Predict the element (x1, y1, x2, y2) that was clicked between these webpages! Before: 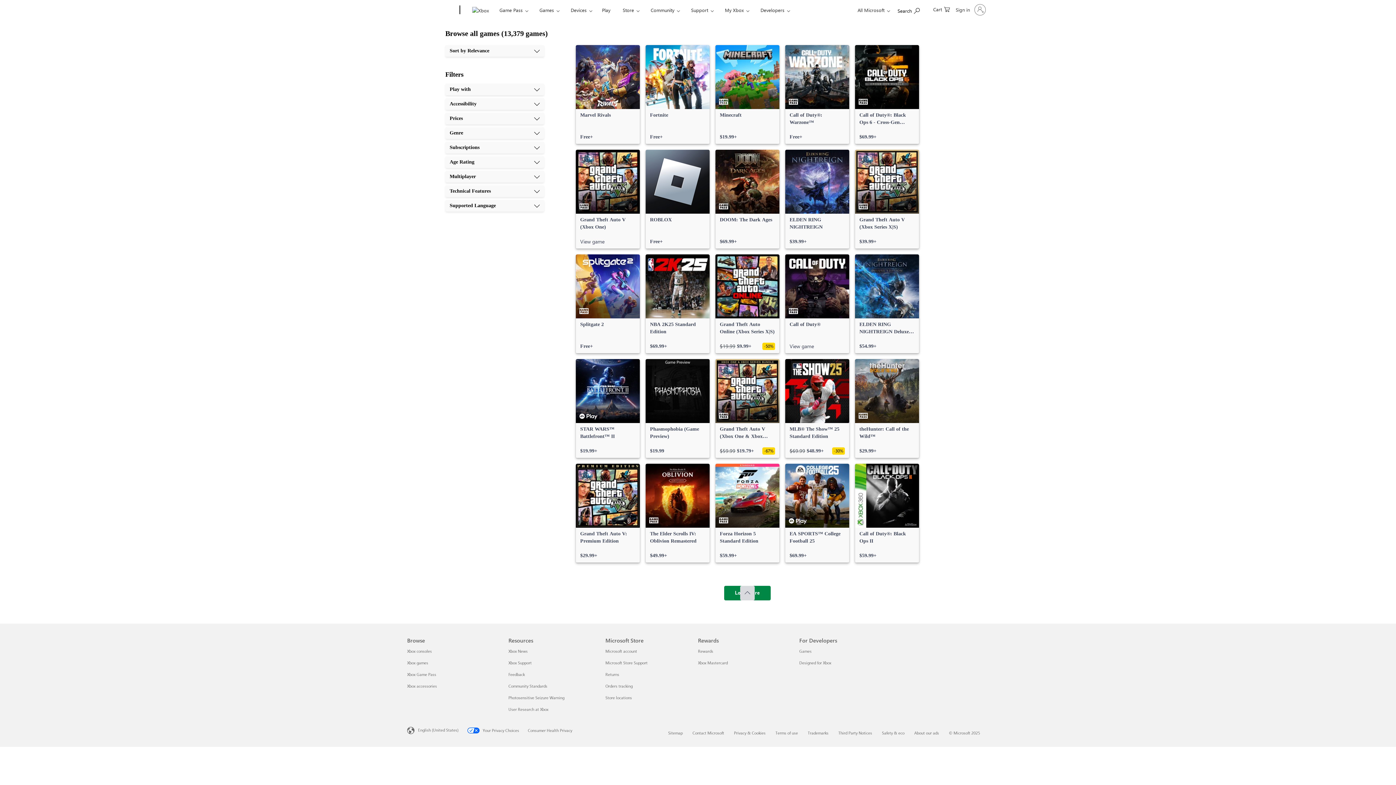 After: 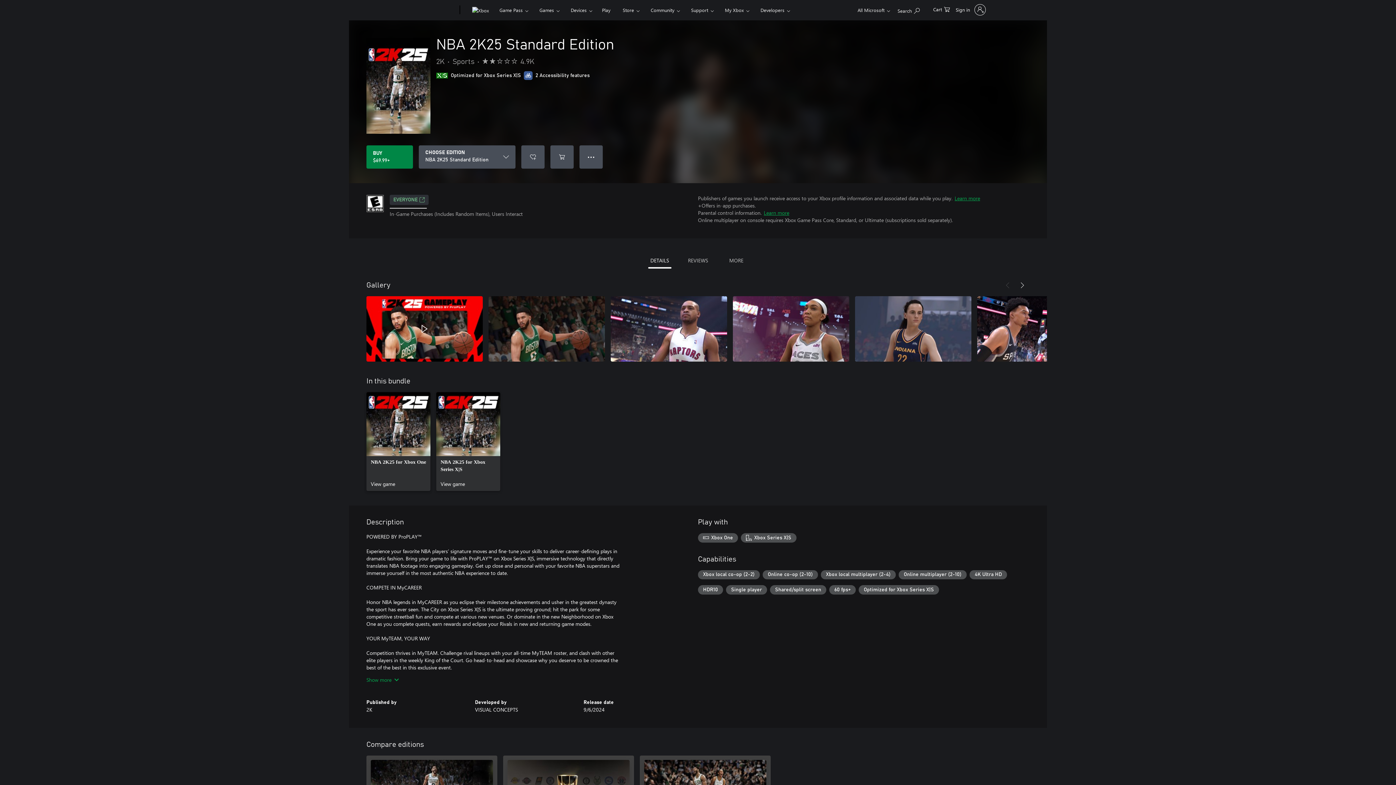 Action: label: NBA 2K25 Standard Edition, $69.99 bbox: (645, 254, 709, 353)